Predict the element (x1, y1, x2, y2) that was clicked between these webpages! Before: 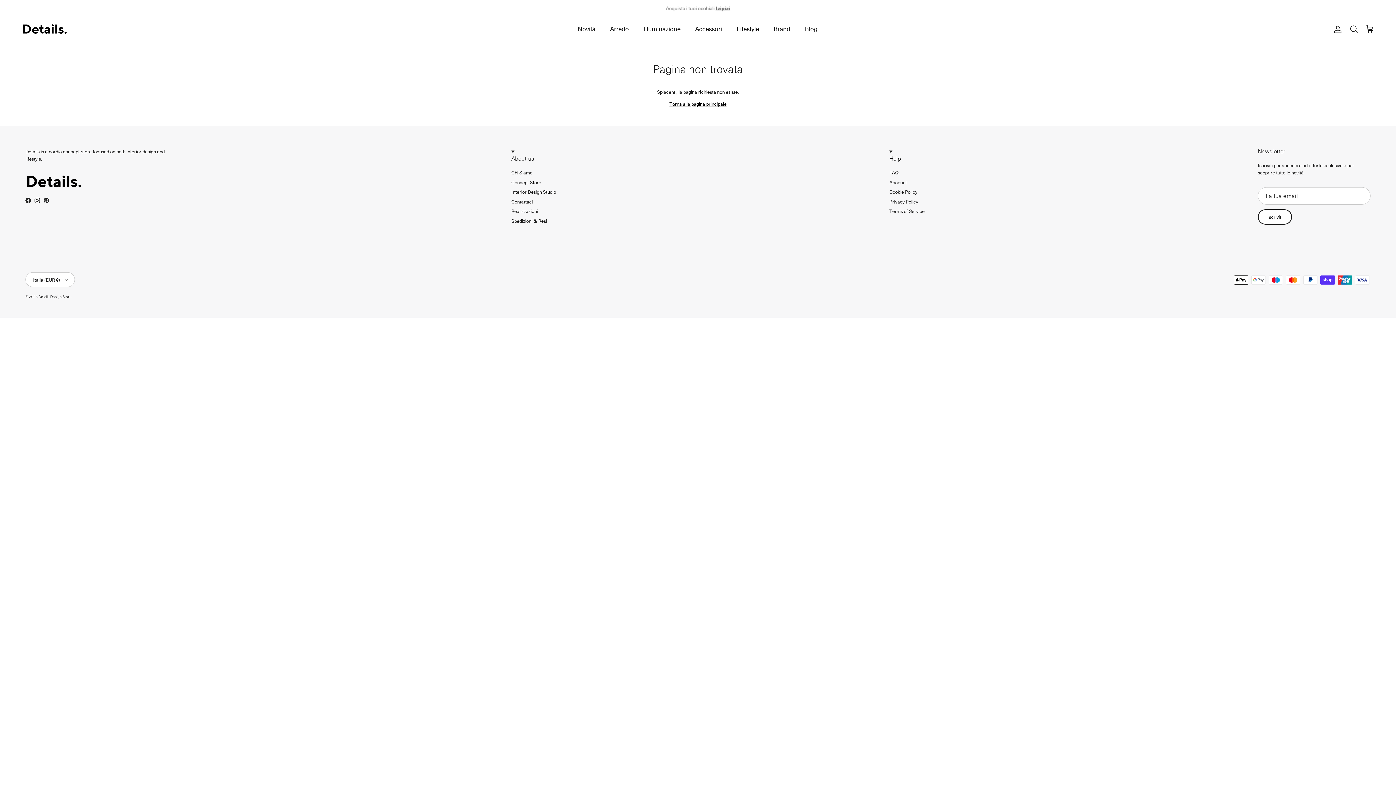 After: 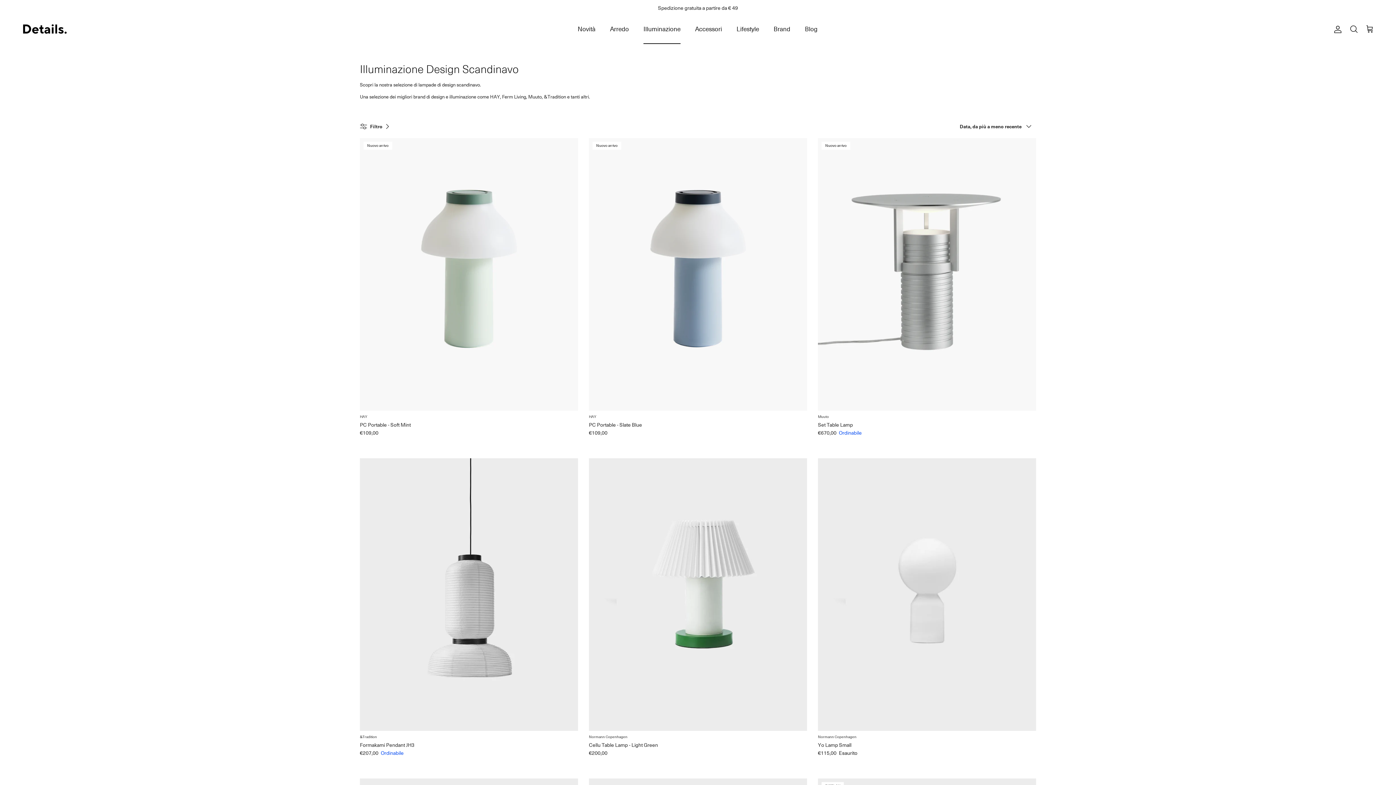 Action: label: Illuminazione bbox: (637, 16, 687, 41)